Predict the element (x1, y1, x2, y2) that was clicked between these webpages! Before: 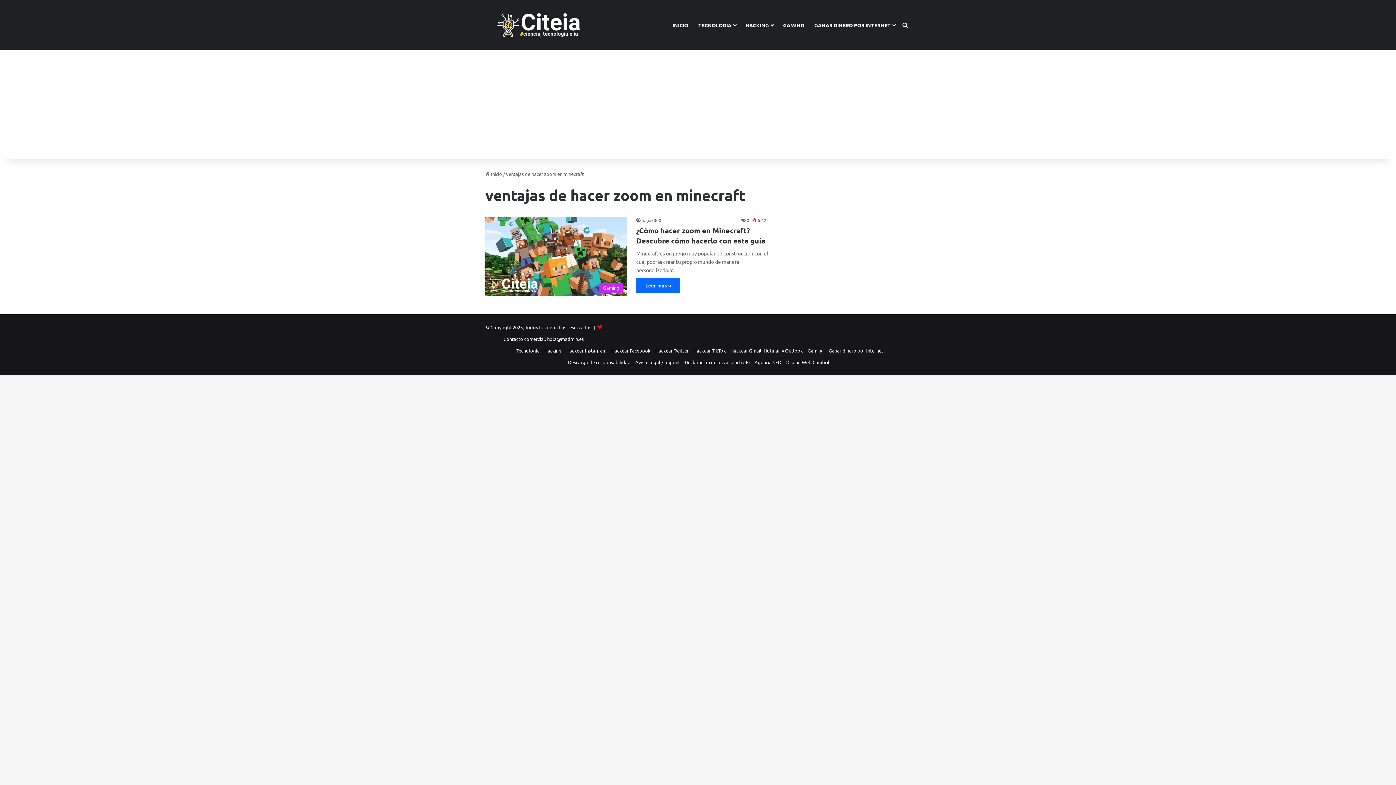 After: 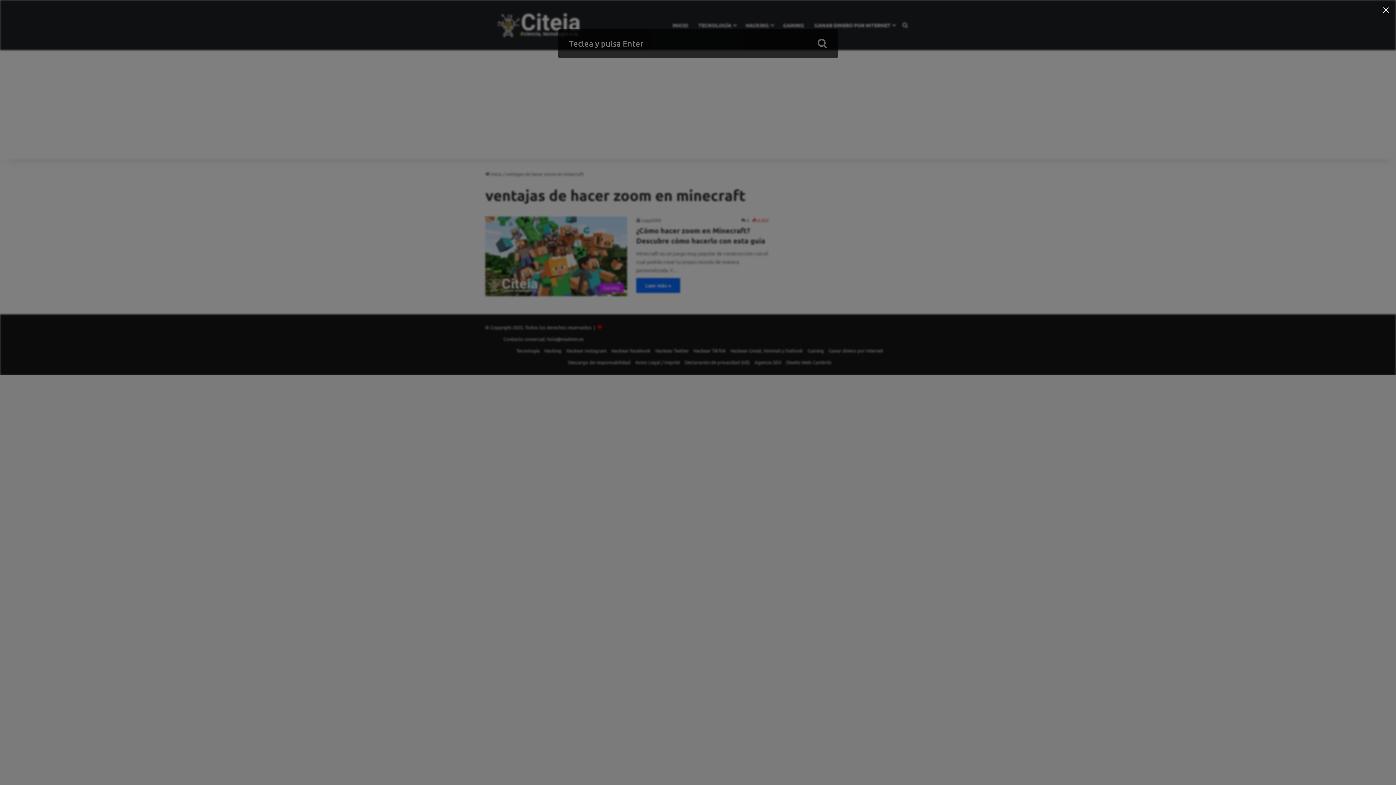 Action: bbox: (900, 0, 910, 50) label: Buscar por